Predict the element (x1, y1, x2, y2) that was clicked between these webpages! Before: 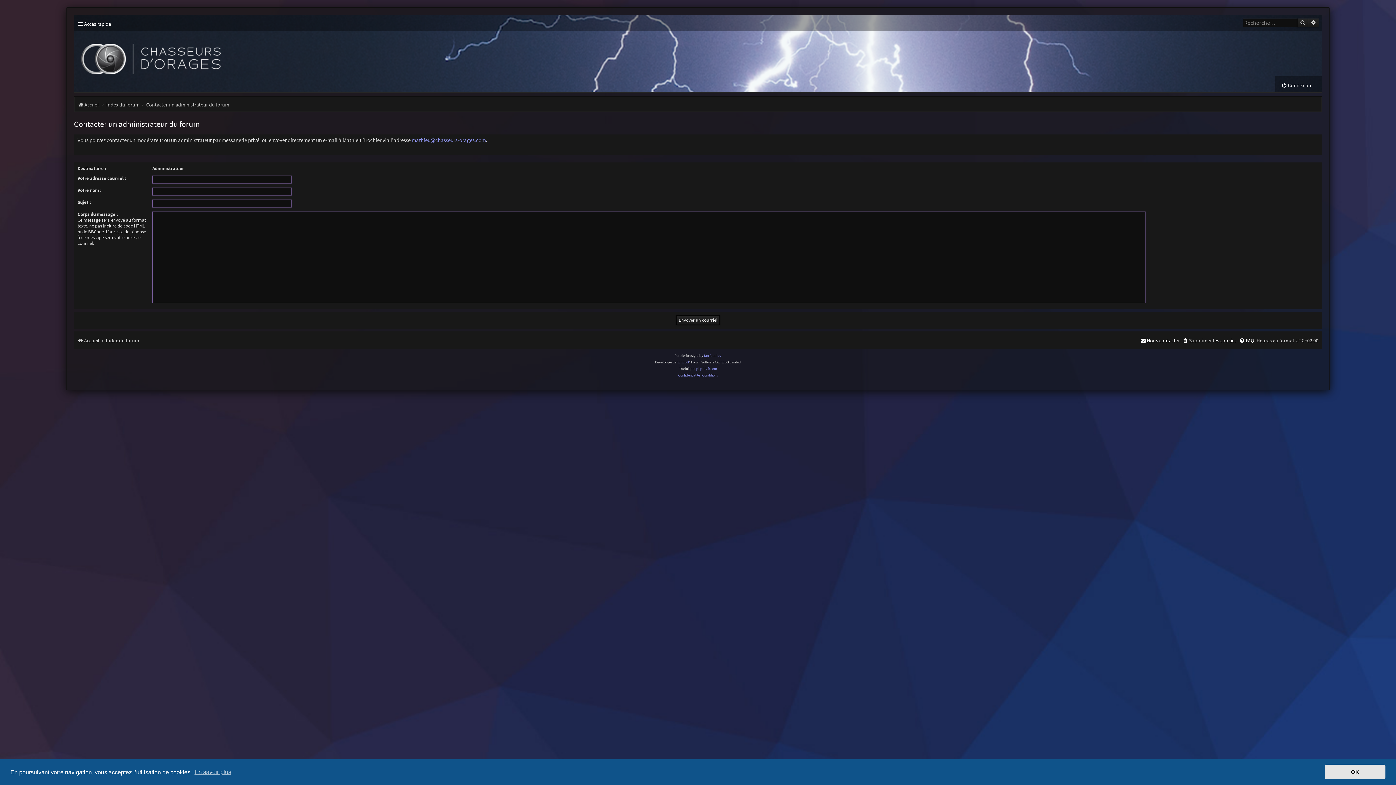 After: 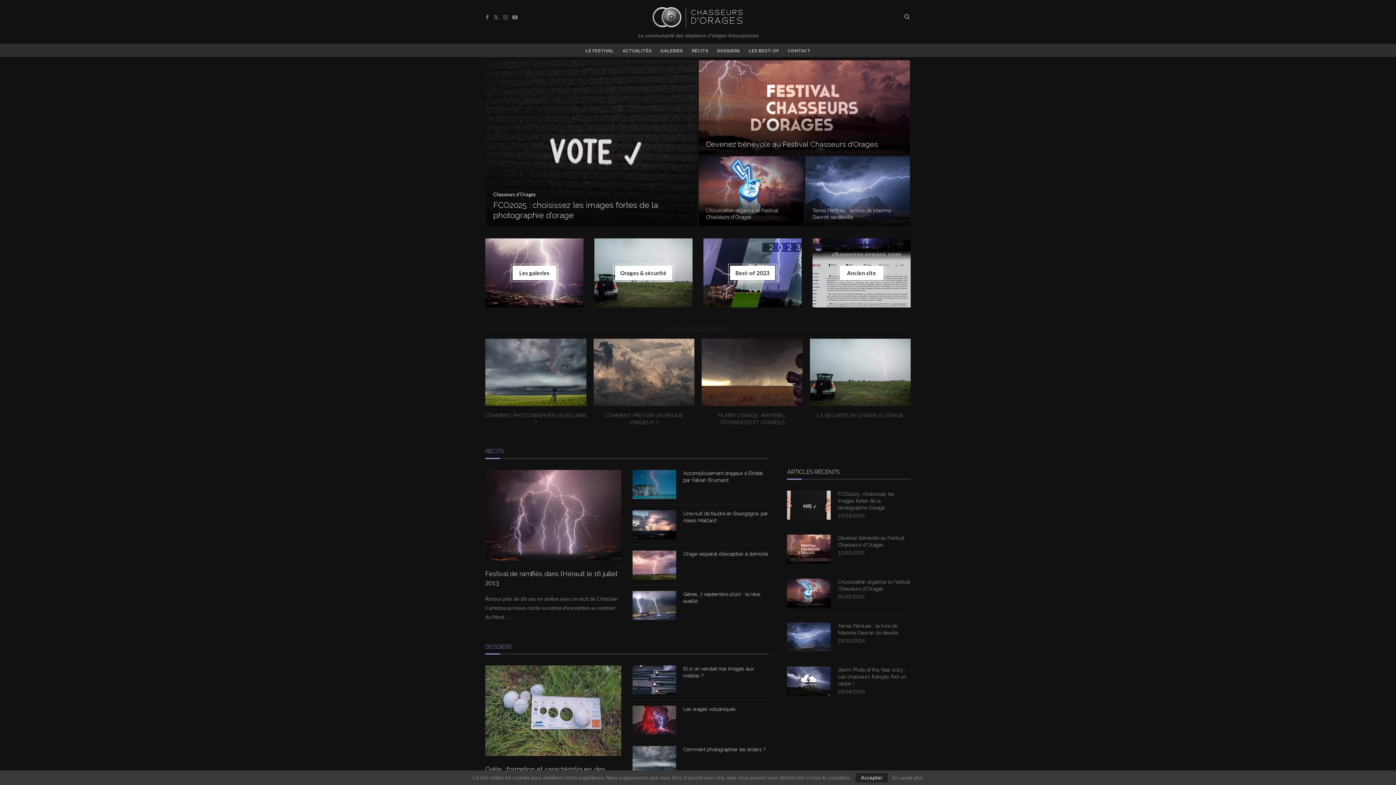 Action: bbox: (73, 30, 343, 76)